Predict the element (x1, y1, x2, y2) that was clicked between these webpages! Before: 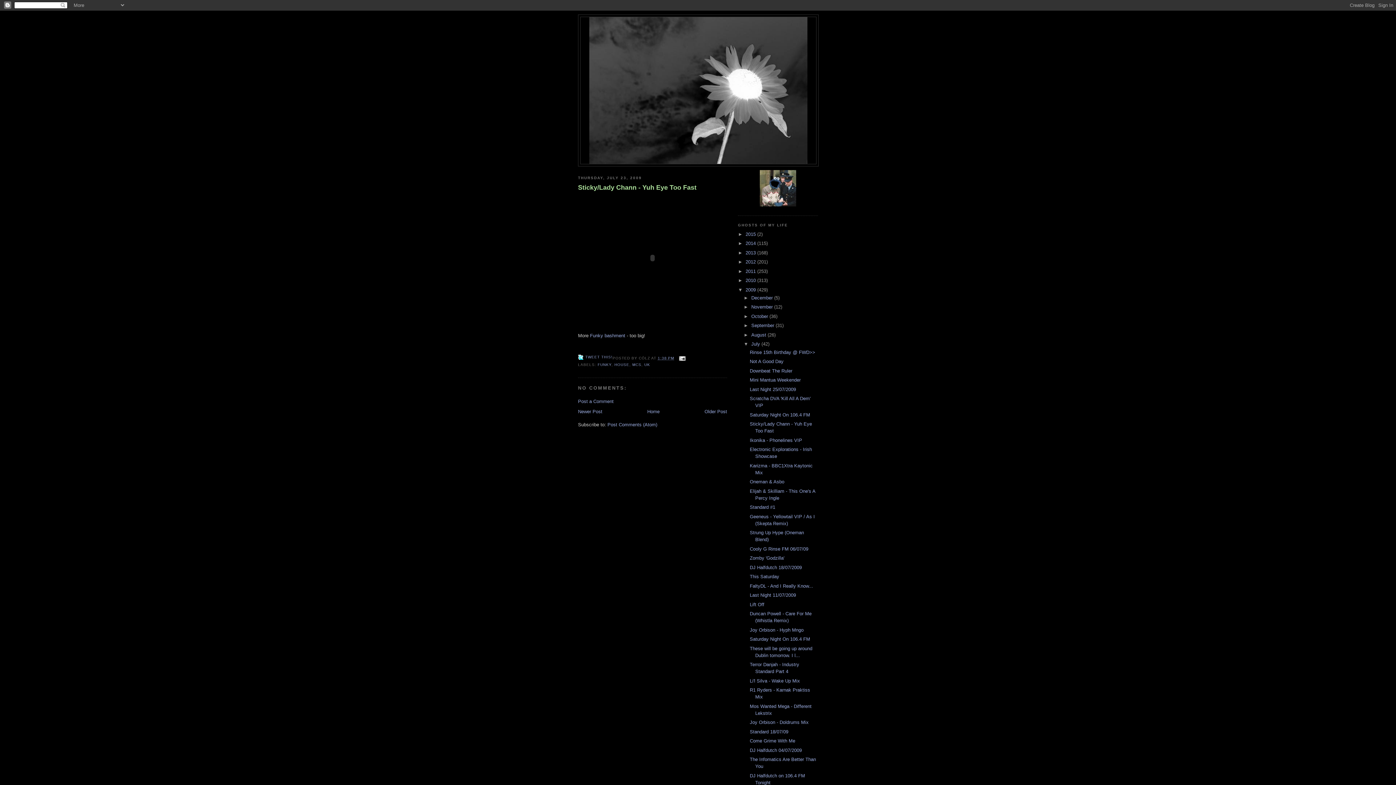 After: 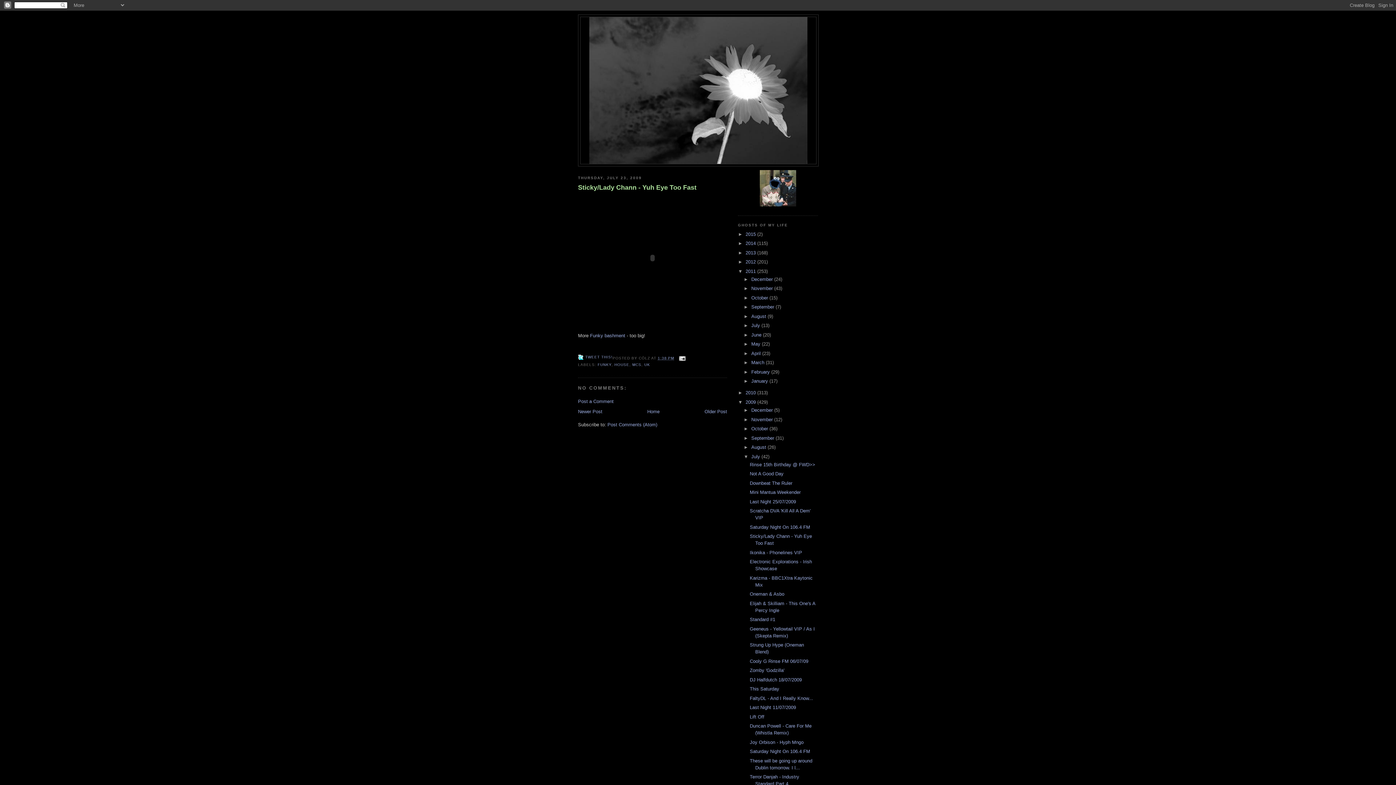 Action: bbox: (738, 268, 745, 274) label: ►  